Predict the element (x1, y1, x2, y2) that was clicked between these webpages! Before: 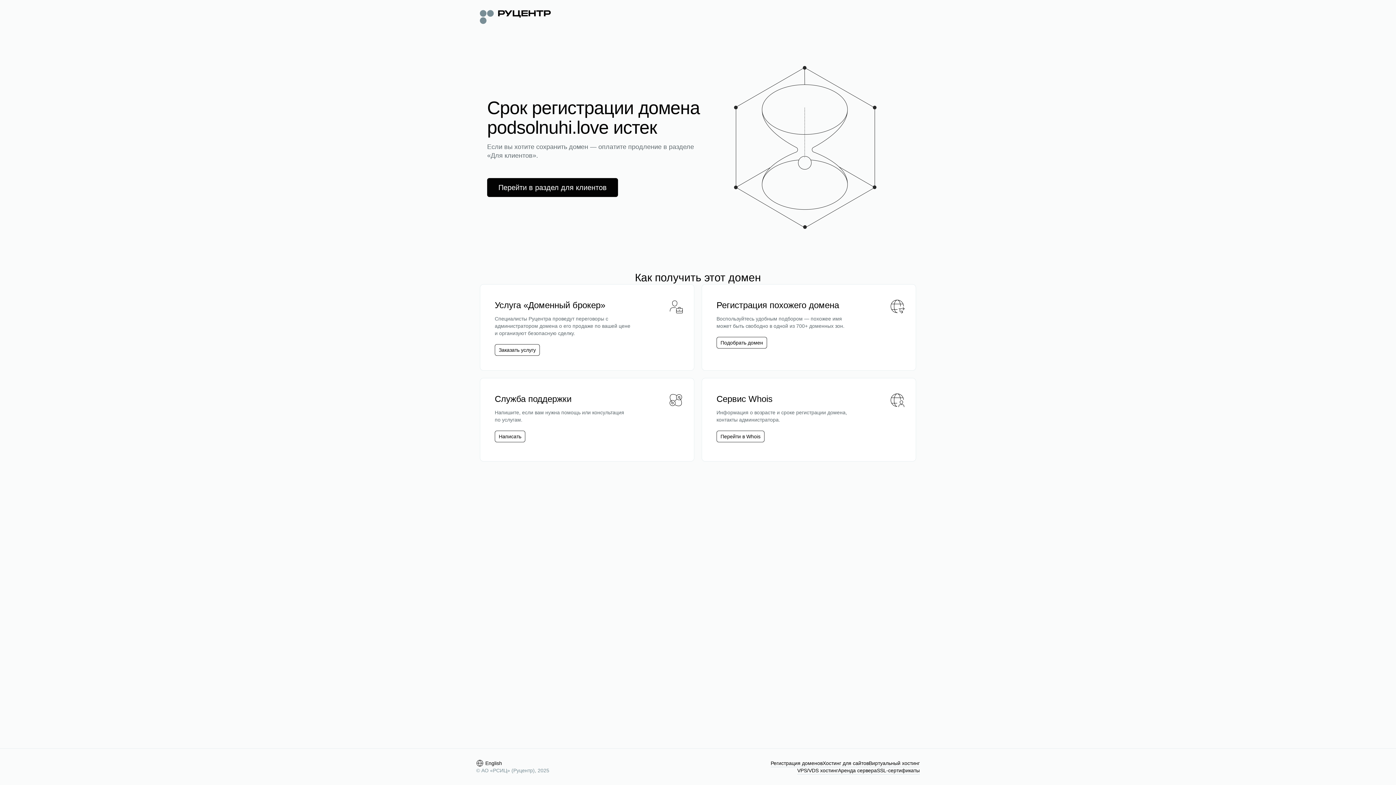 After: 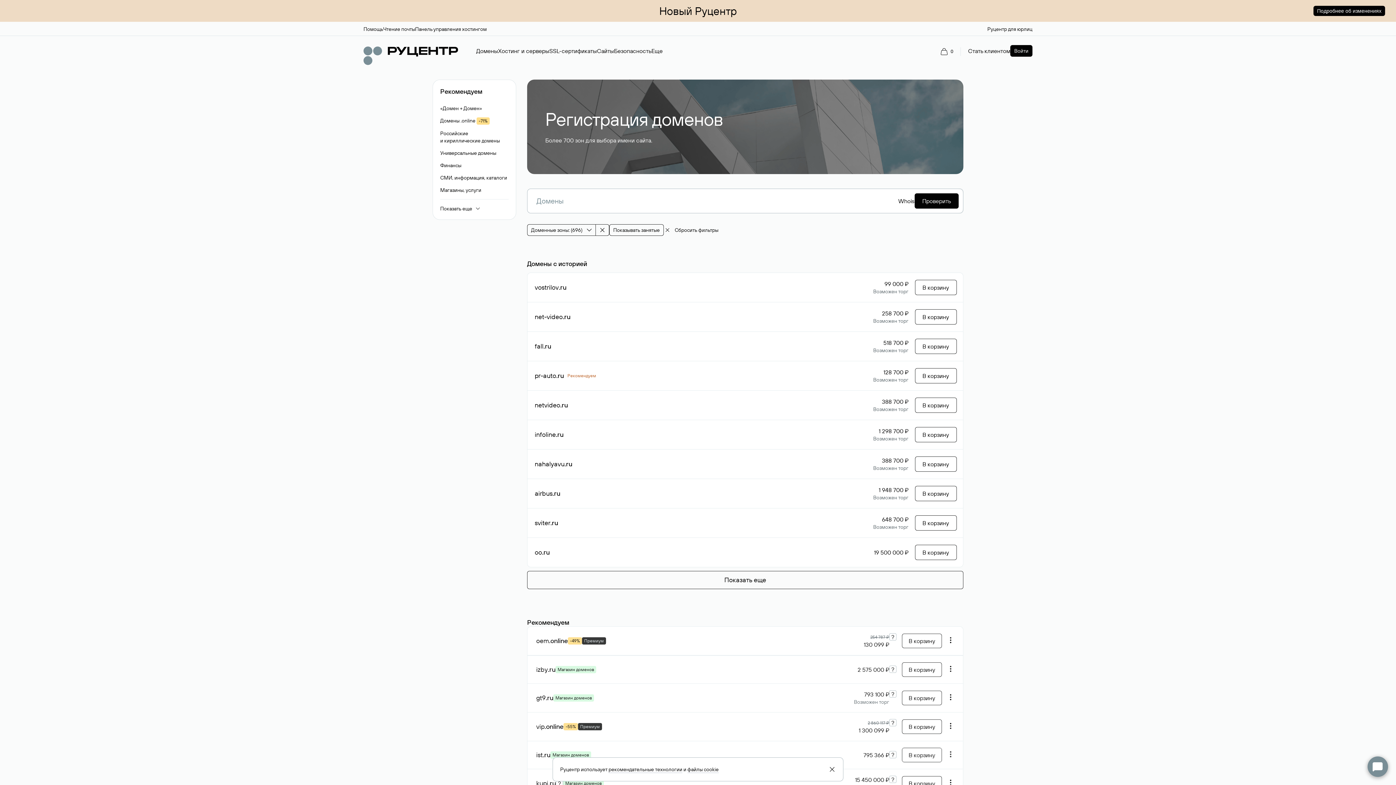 Action: label: Подобрать домен bbox: (720, 339, 763, 346)